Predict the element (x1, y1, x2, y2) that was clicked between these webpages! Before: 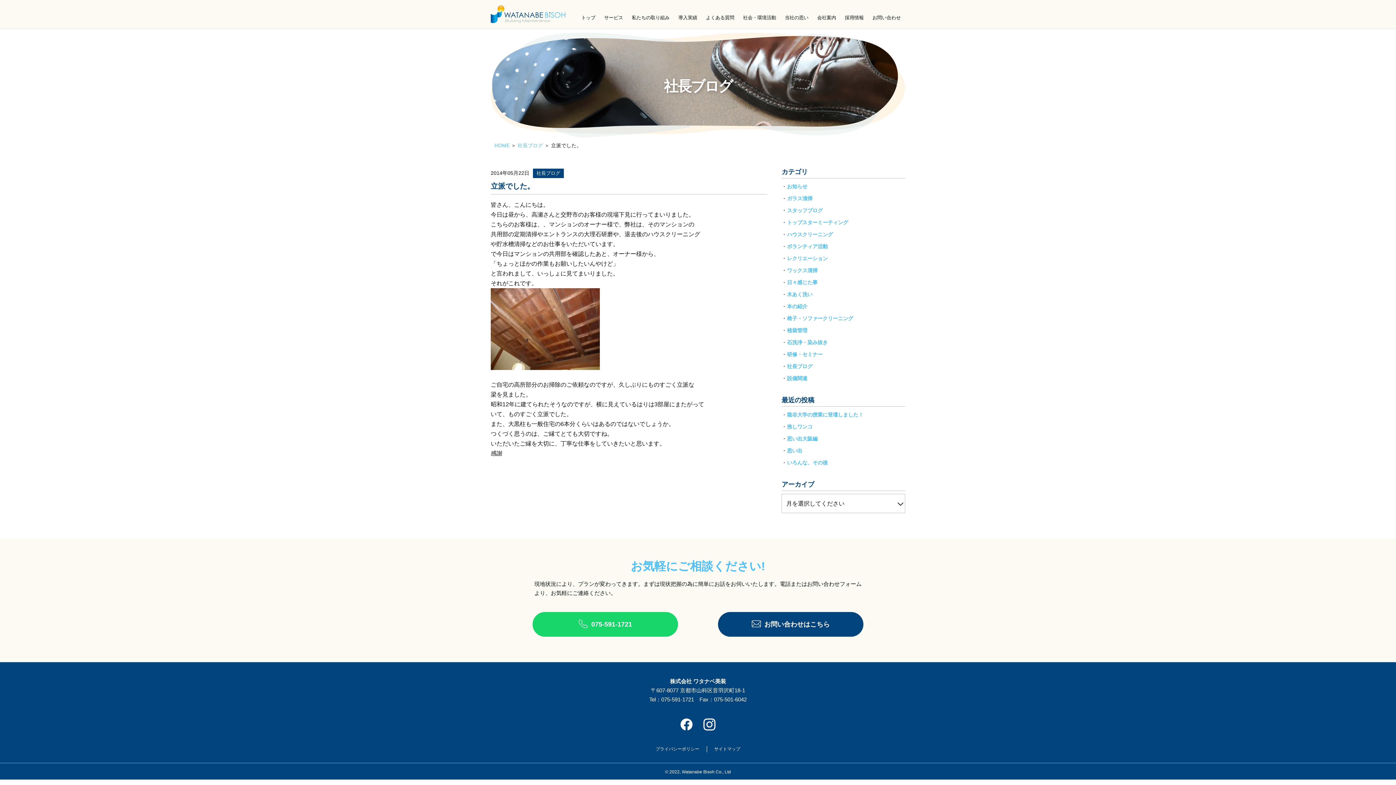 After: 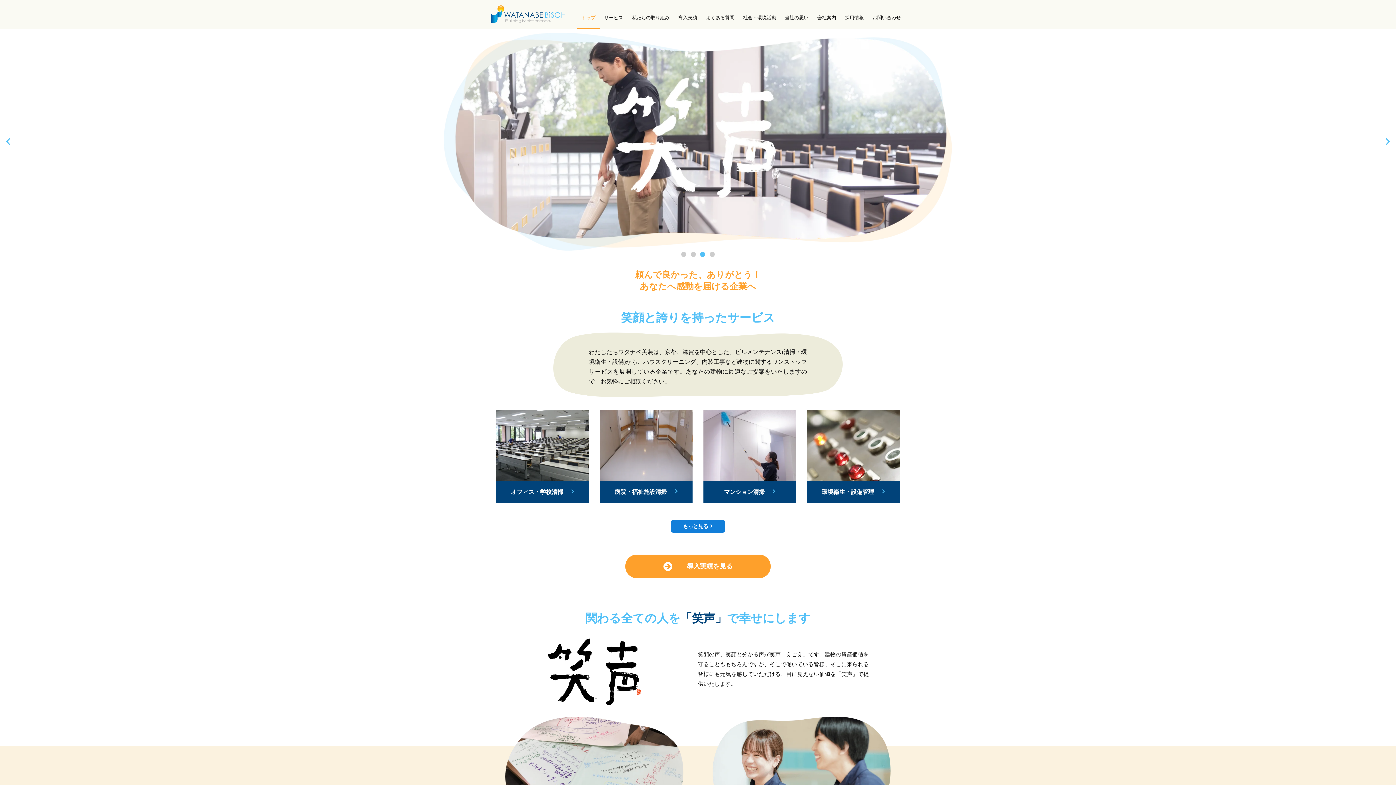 Action: bbox: (494, 143, 509, 148) label: HOME